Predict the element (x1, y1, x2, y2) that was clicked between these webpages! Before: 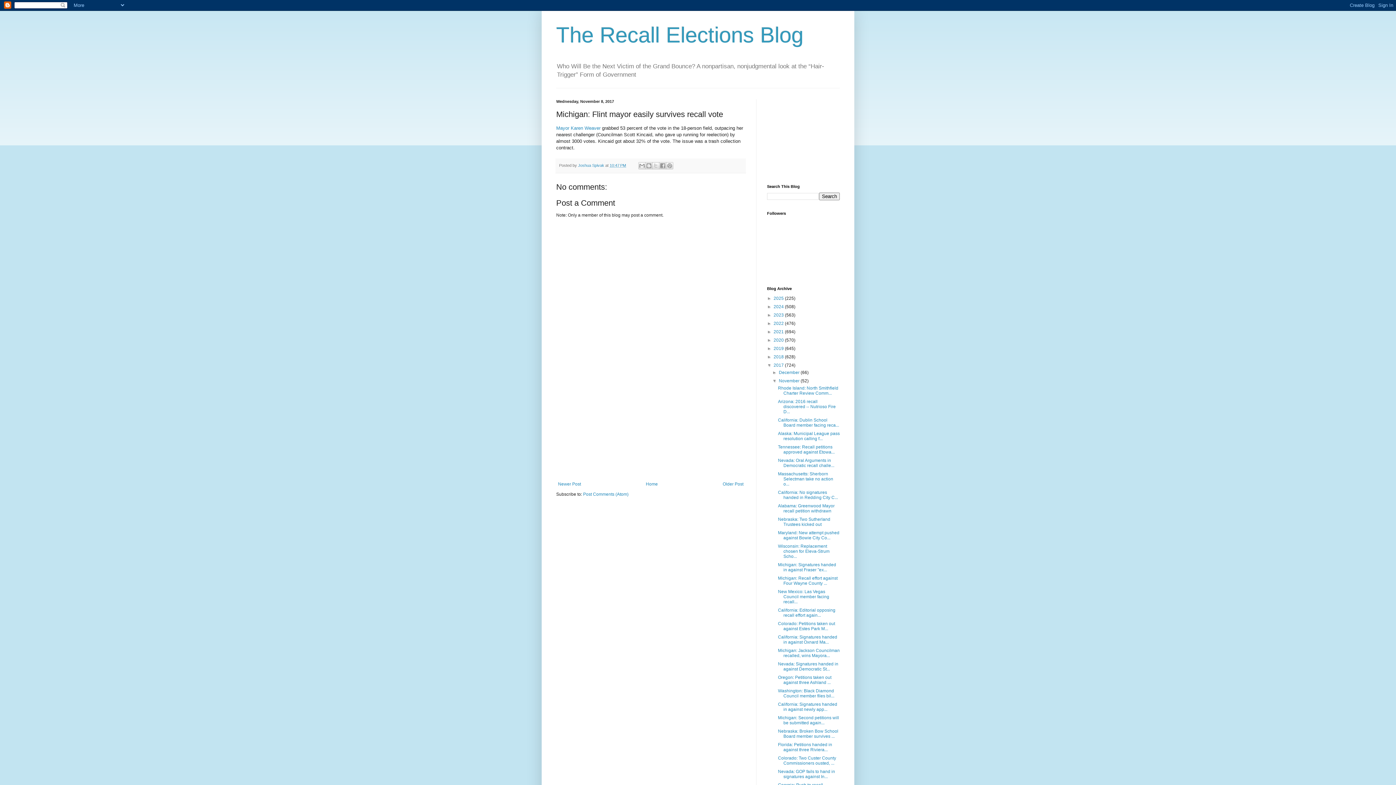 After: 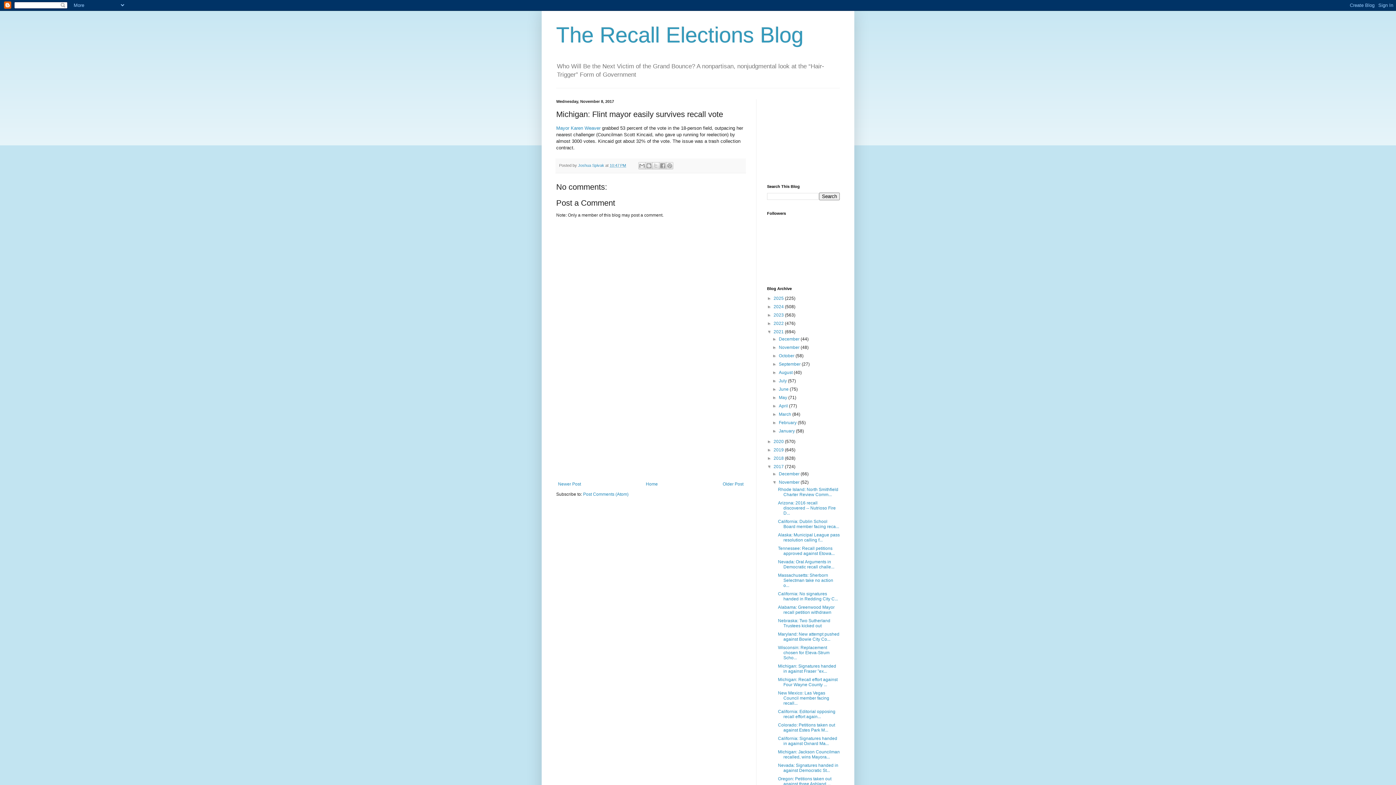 Action: label: ►   bbox: (767, 329, 773, 334)